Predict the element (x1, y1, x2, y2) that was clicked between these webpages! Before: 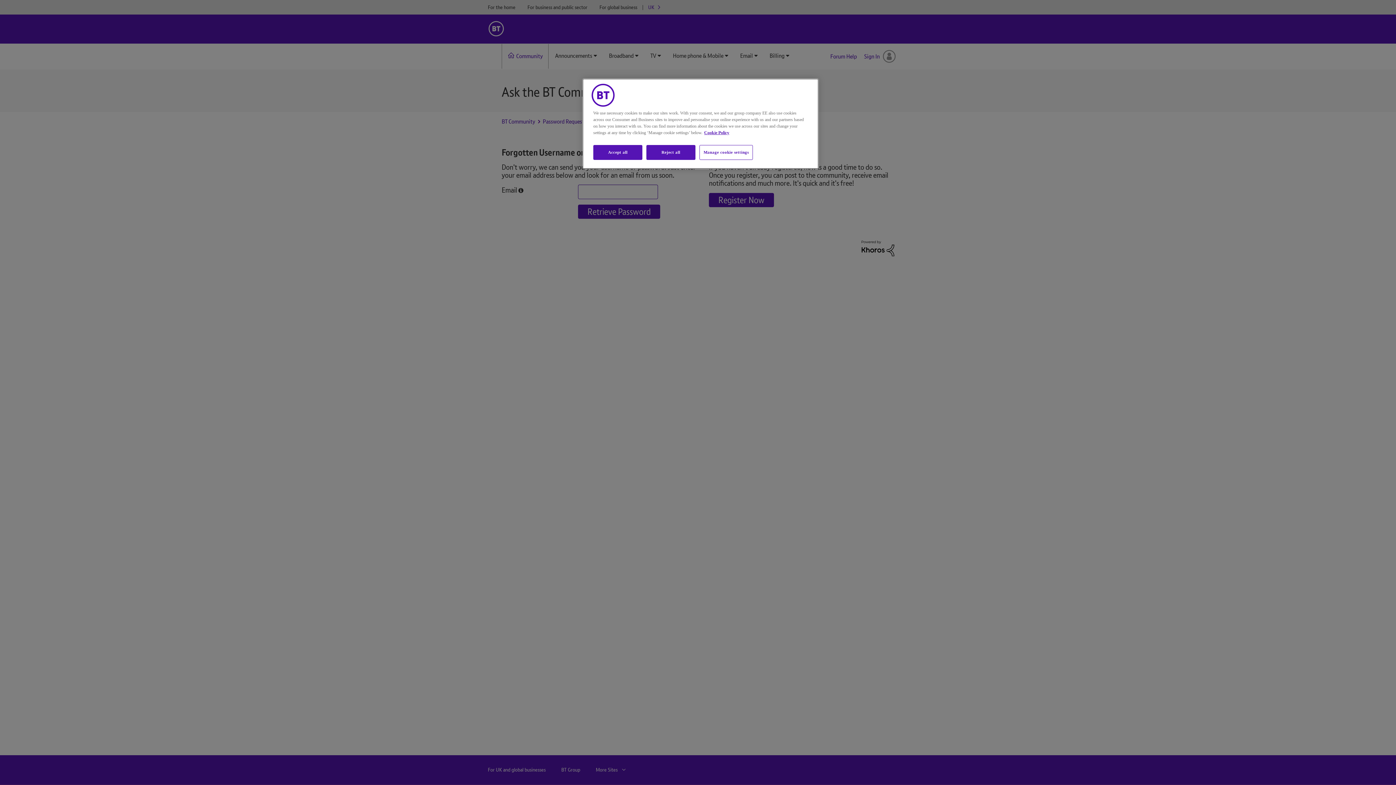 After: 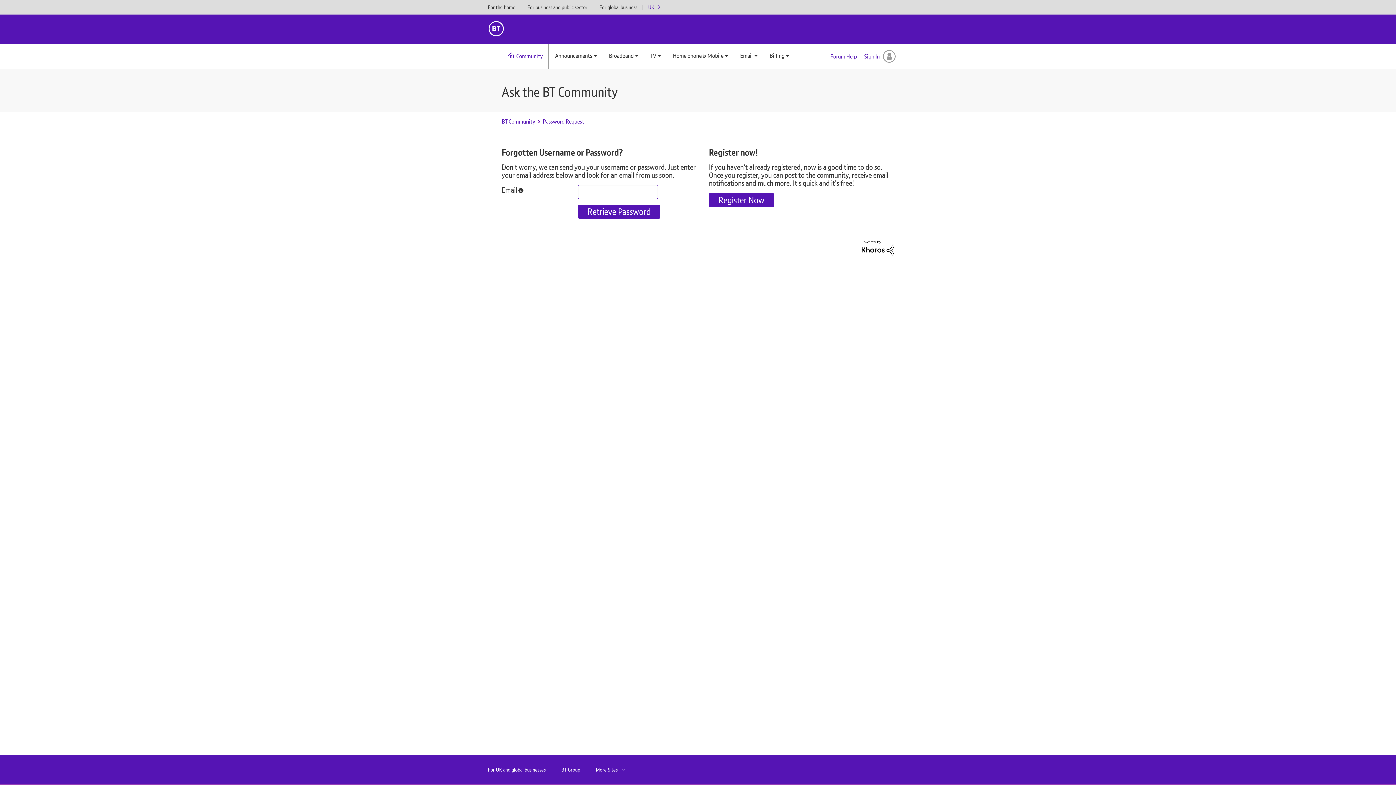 Action: label: Accept all bbox: (593, 145, 642, 160)